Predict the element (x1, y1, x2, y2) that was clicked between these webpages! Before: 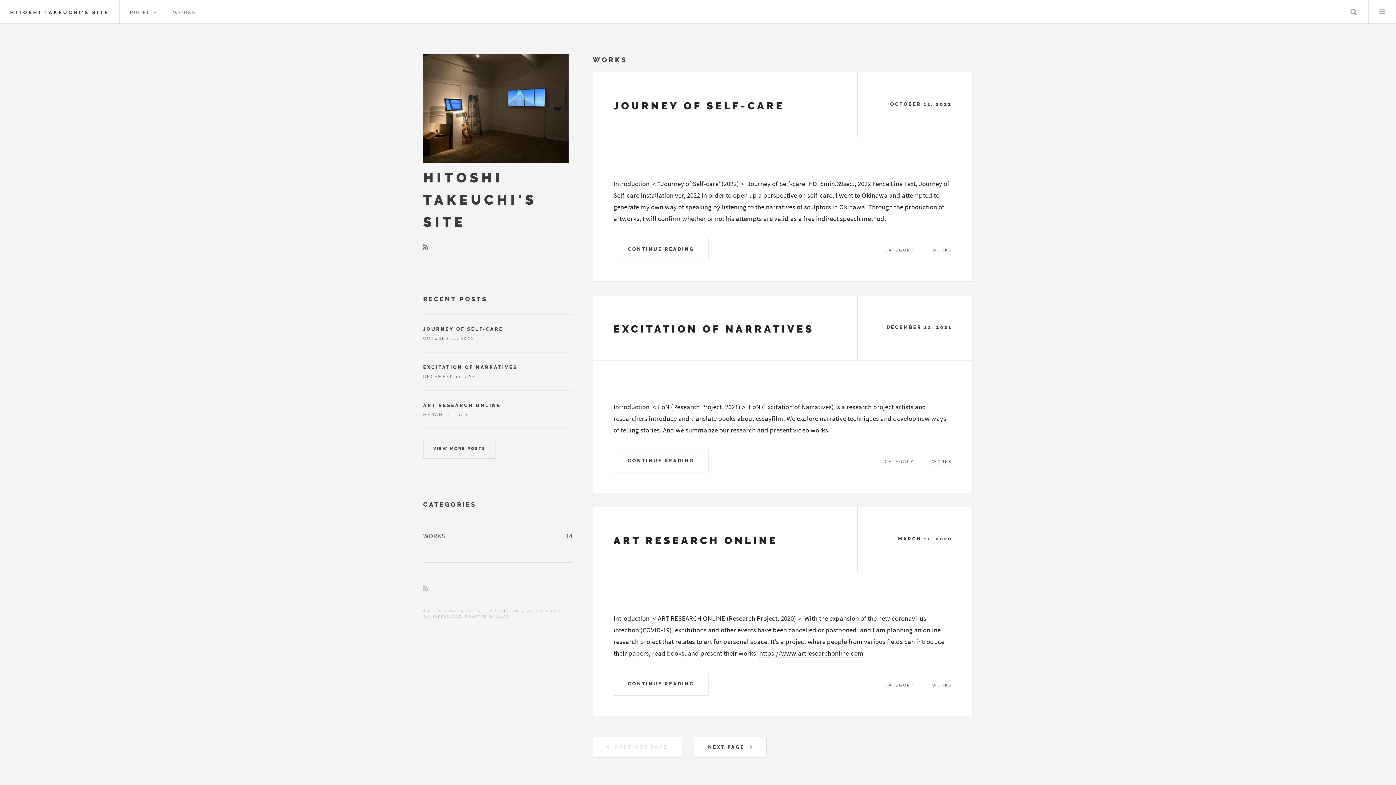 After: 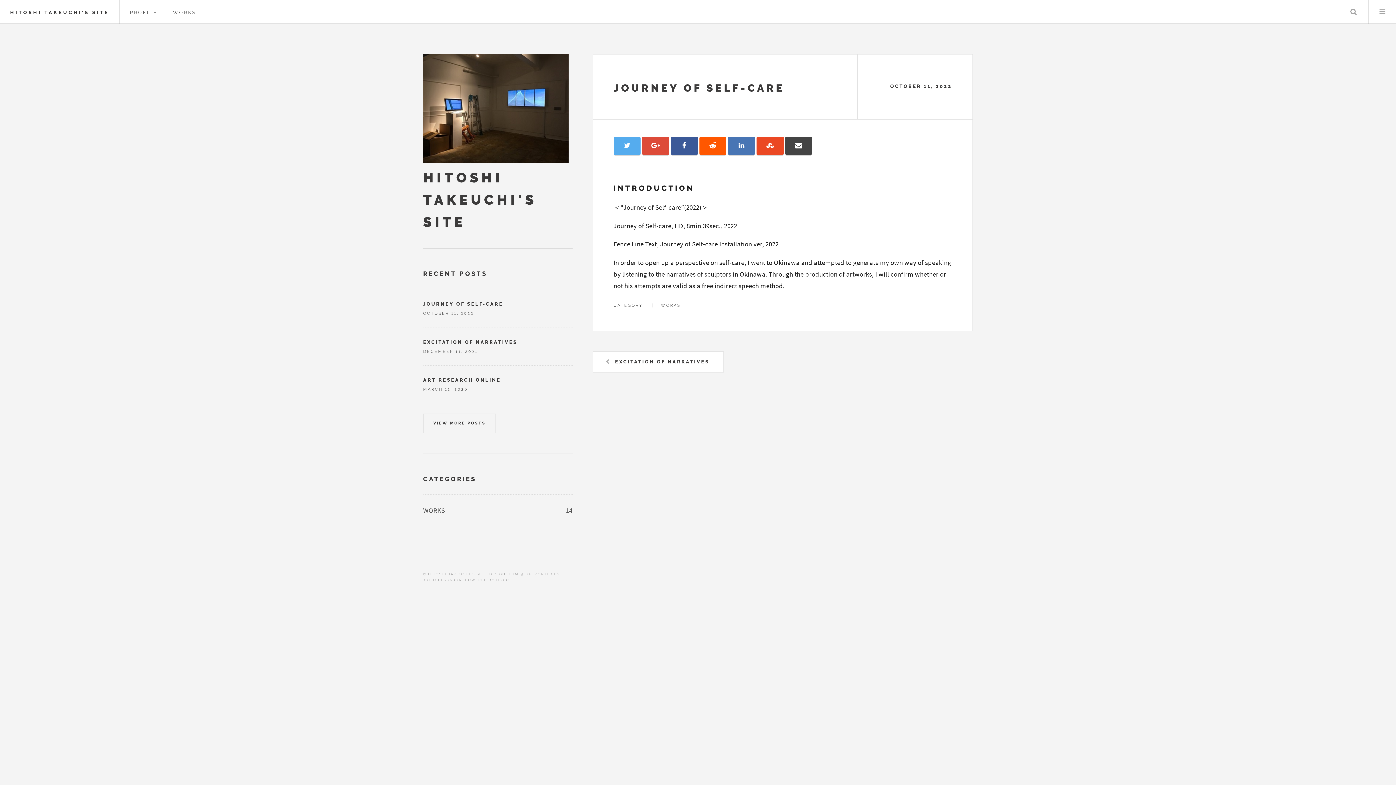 Action: label: JOURNEY OF SELF-CARE bbox: (423, 326, 503, 332)